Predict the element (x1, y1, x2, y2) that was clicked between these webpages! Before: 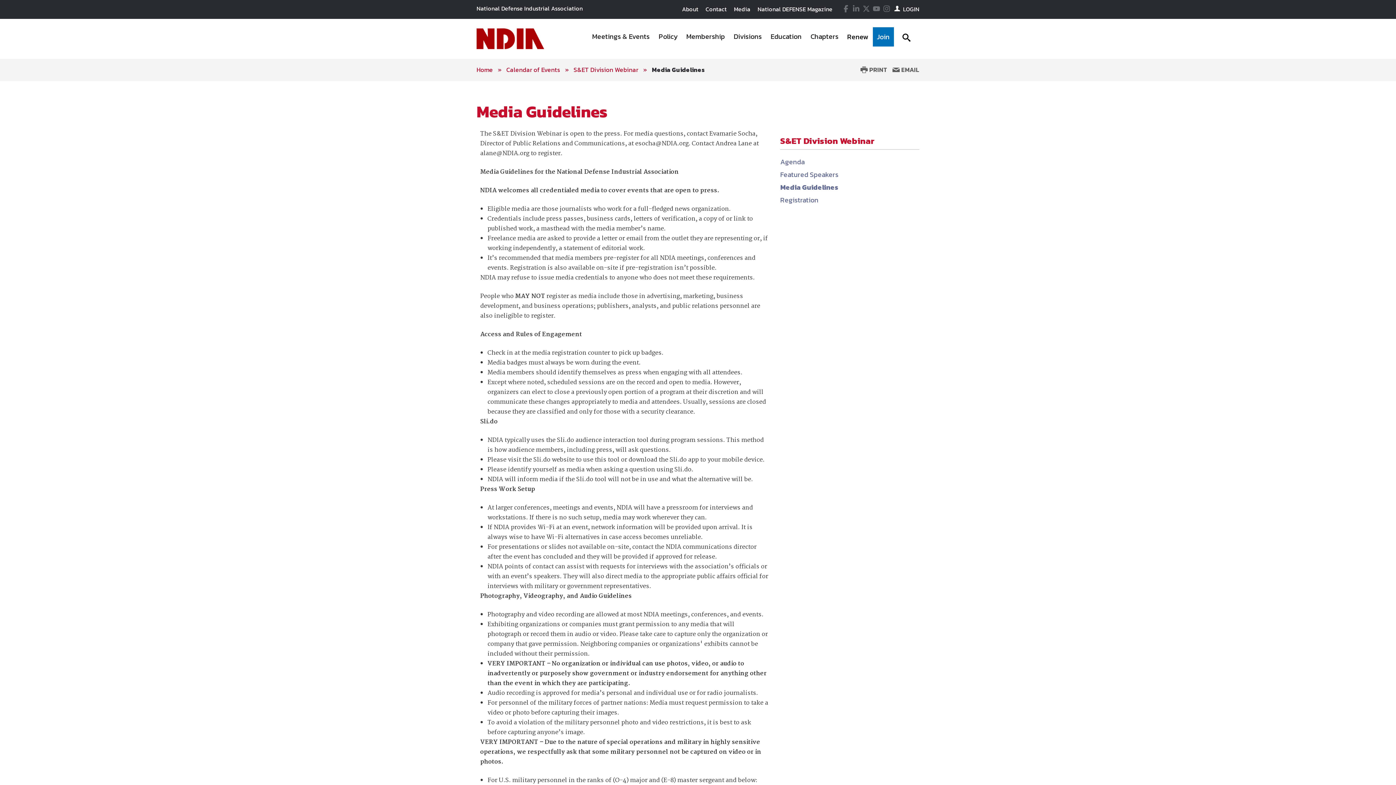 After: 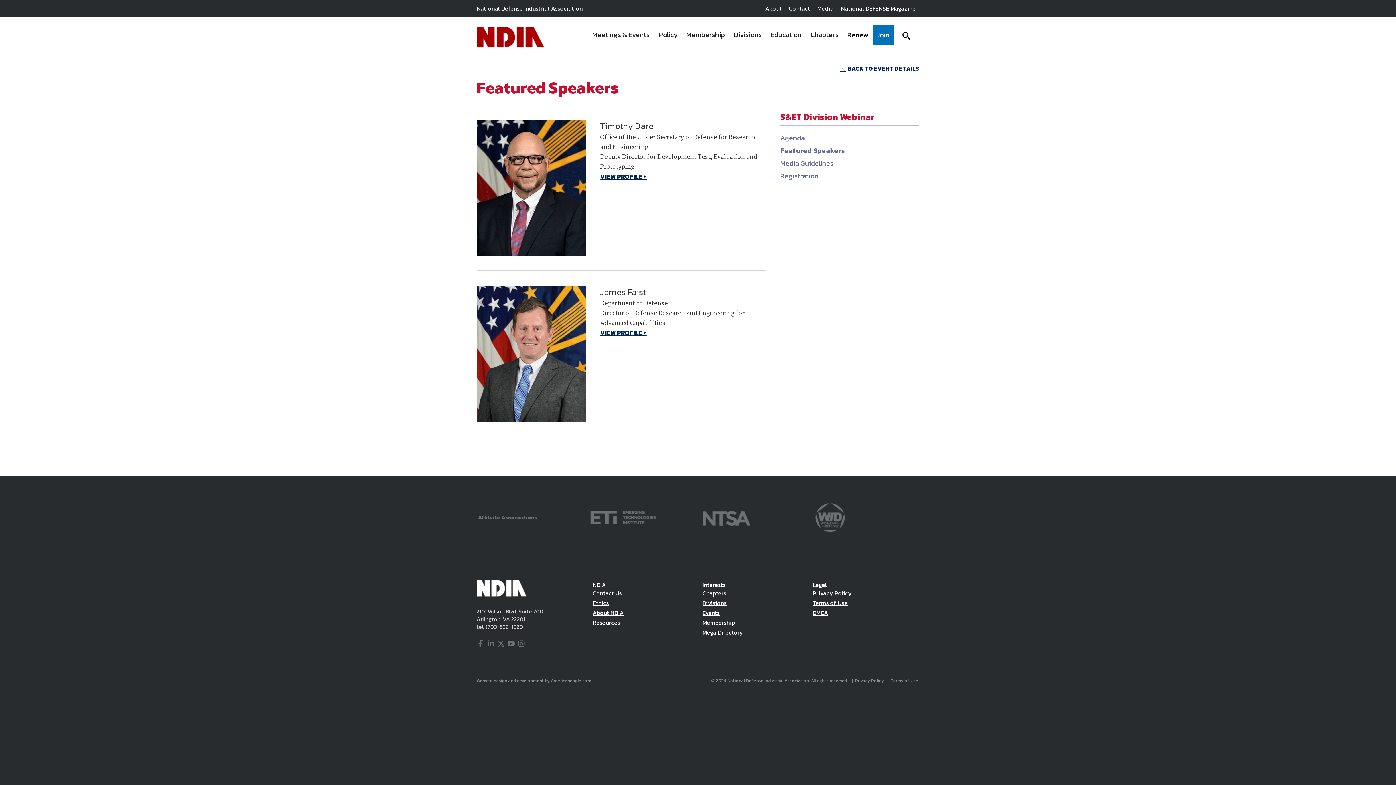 Action: label: Featured Speakers bbox: (780, 169, 838, 179)